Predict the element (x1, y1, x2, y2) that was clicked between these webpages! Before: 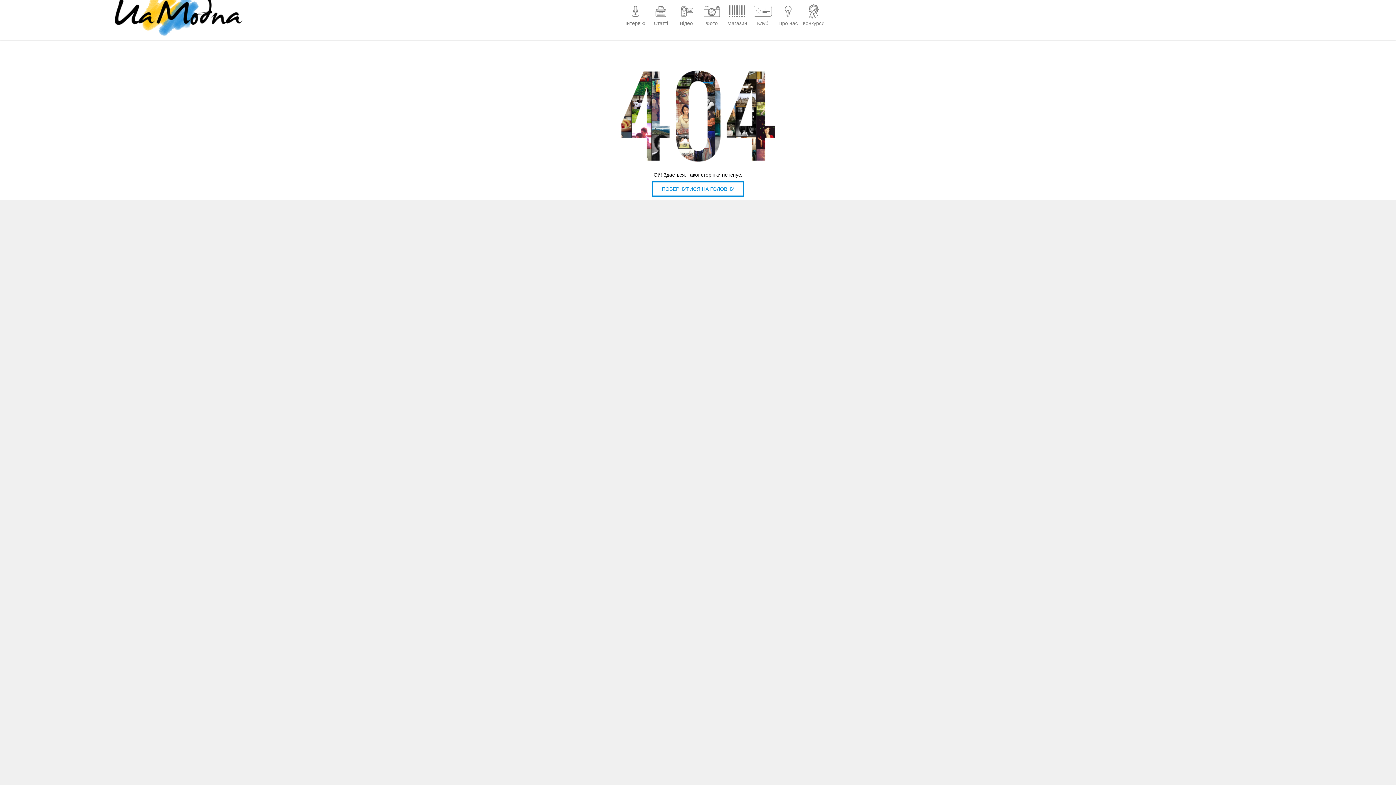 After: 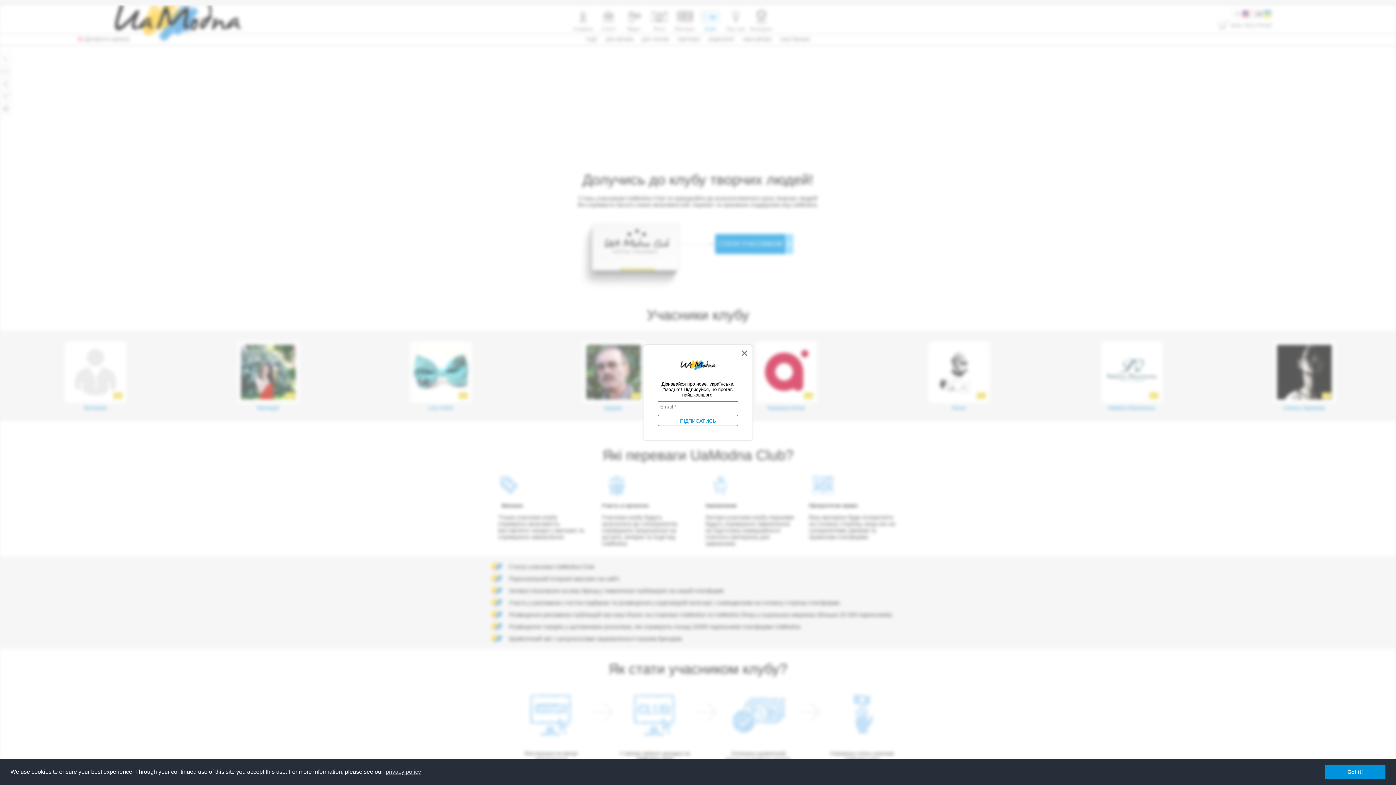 Action: label: Клуб bbox: (750, 4, 775, 26)